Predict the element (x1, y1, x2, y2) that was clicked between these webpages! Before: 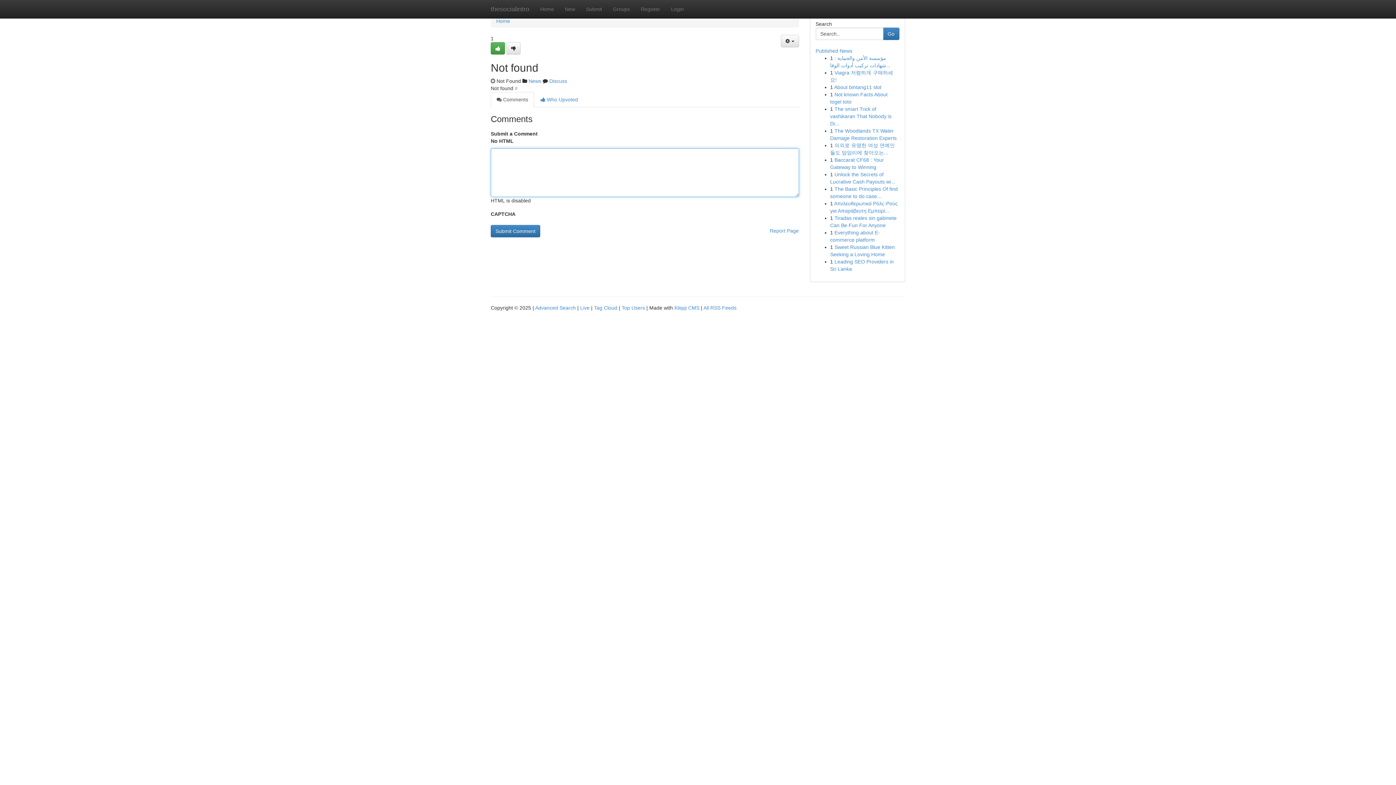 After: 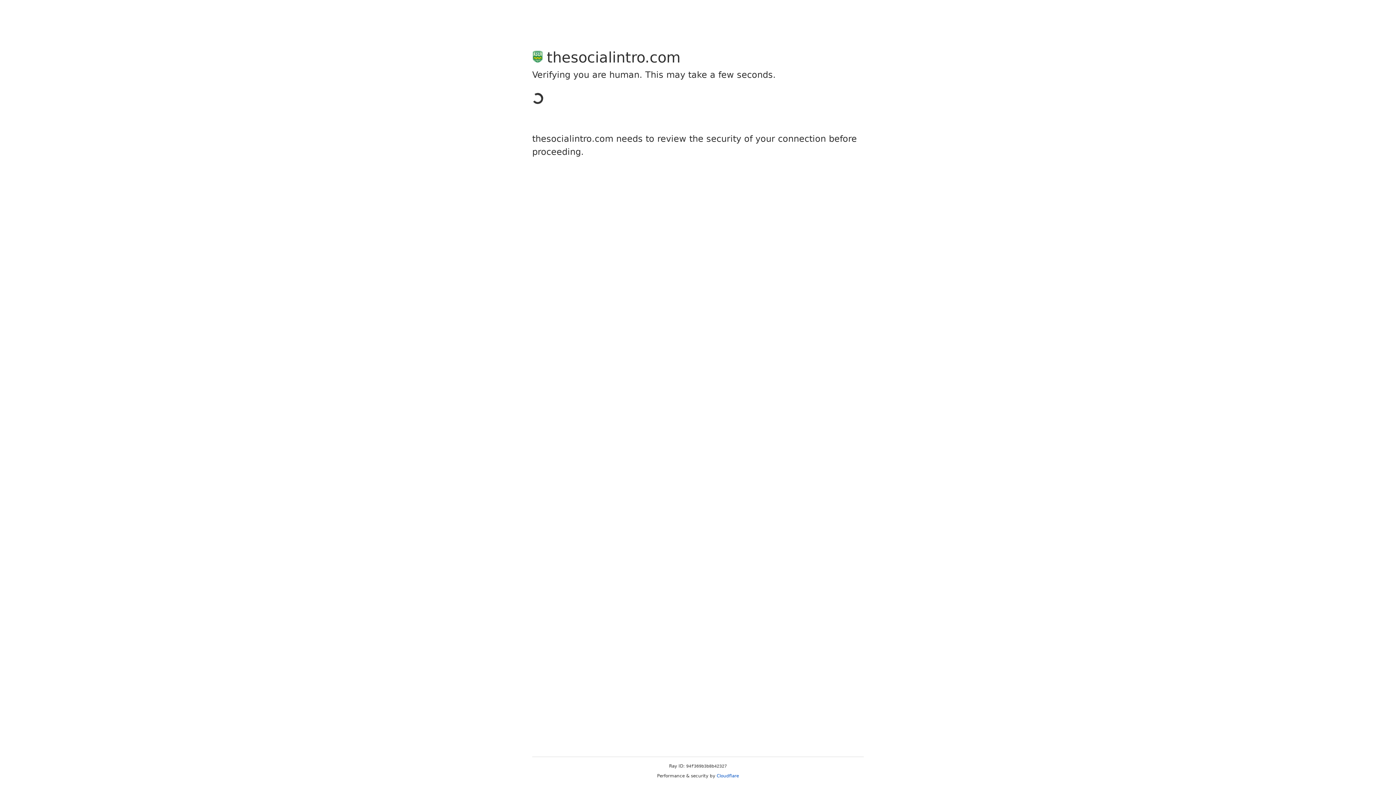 Action: bbox: (490, 42, 505, 54)